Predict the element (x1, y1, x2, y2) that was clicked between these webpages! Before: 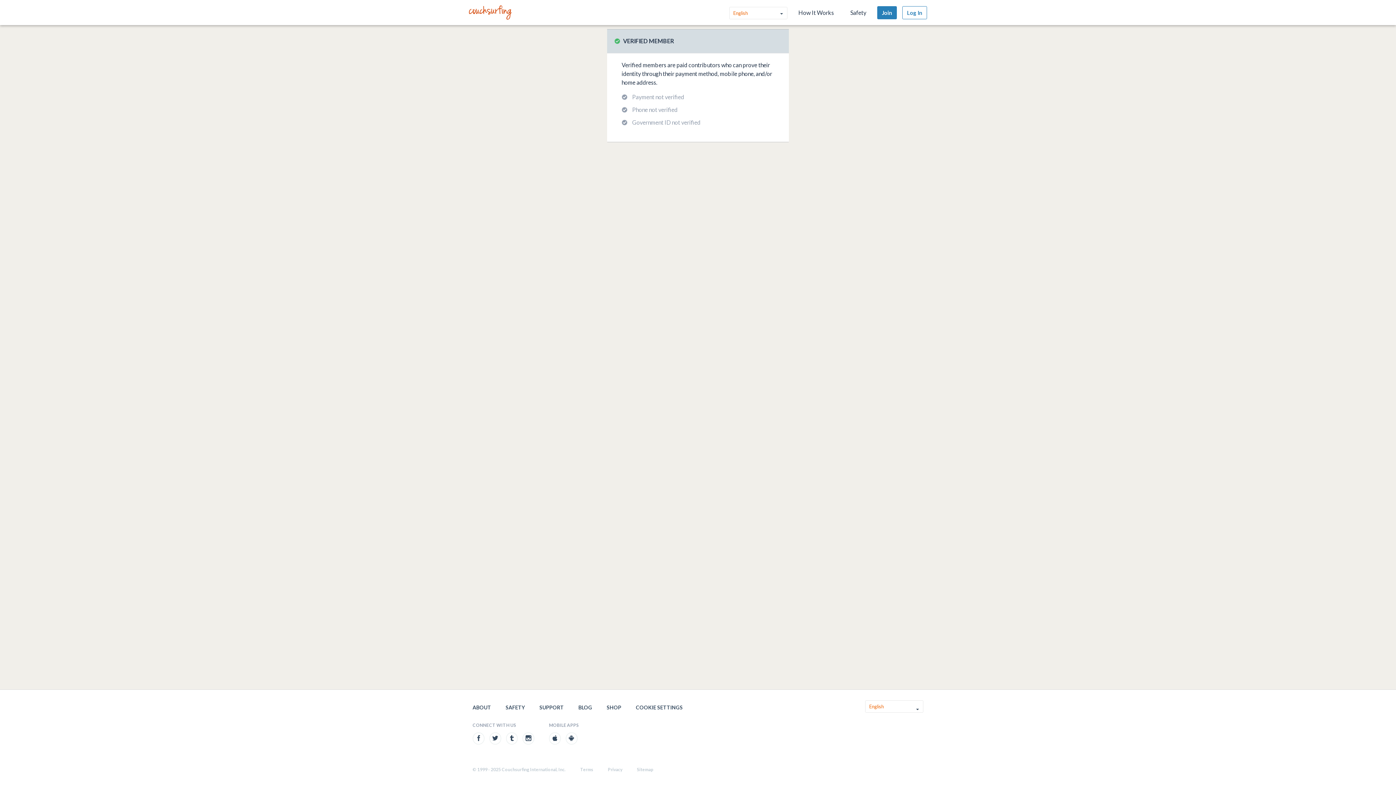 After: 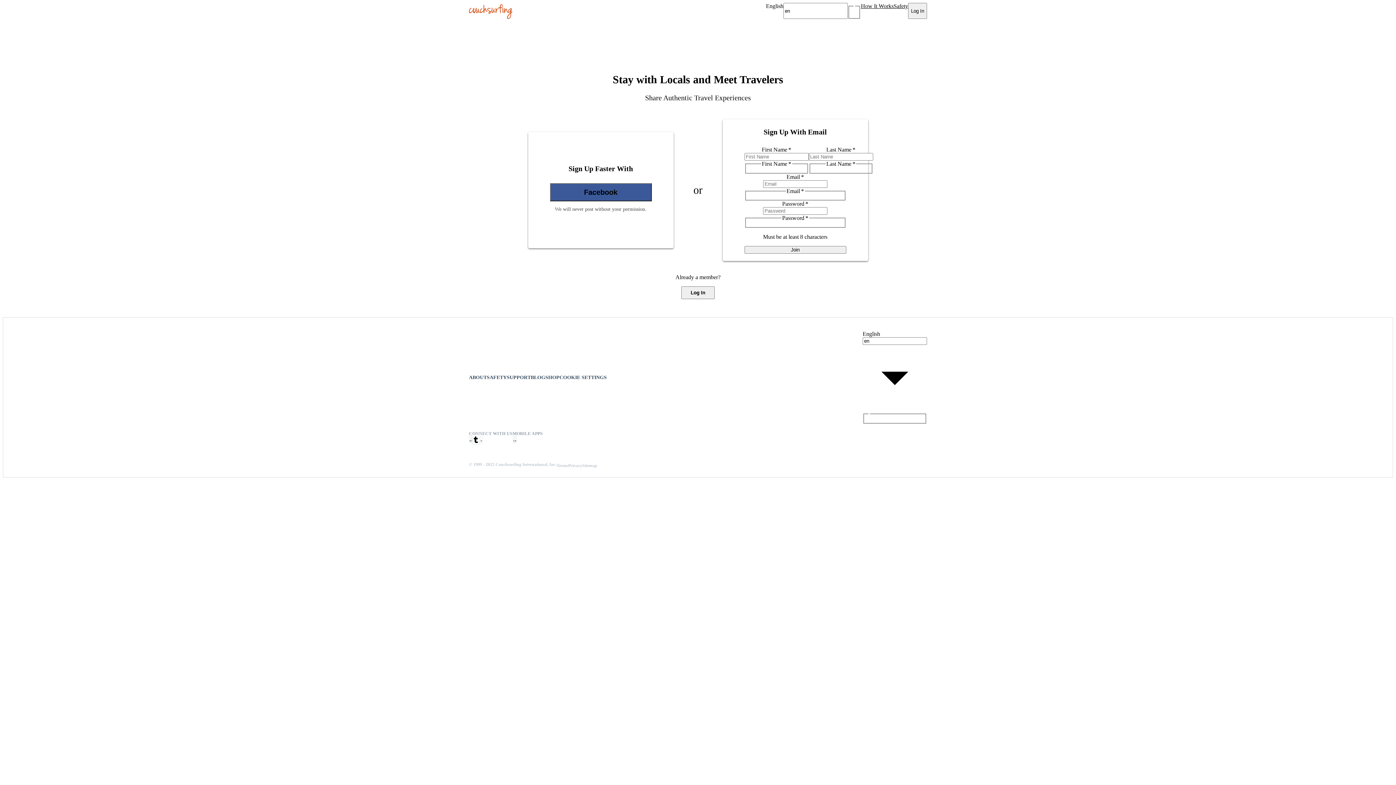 Action: bbox: (902, 6, 927, 19) label: Log In